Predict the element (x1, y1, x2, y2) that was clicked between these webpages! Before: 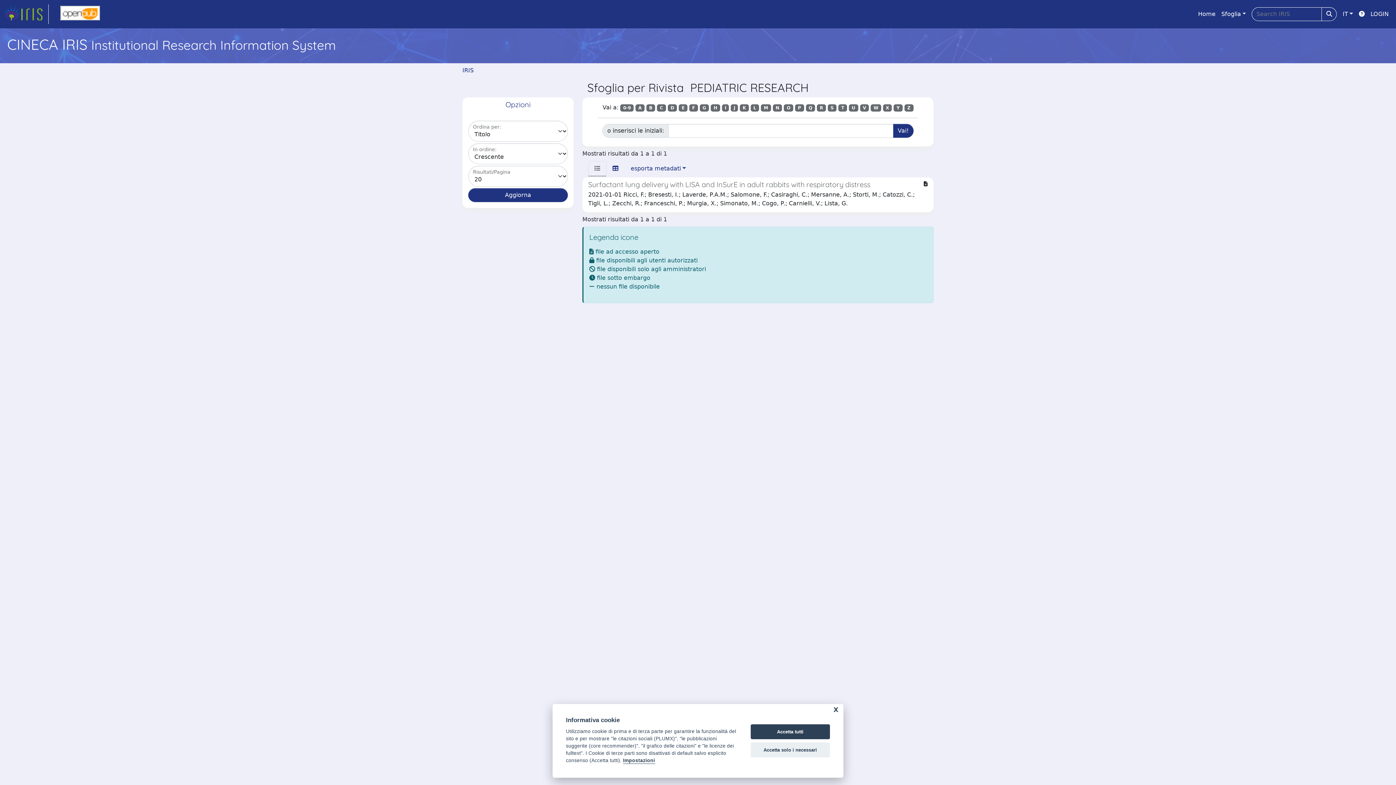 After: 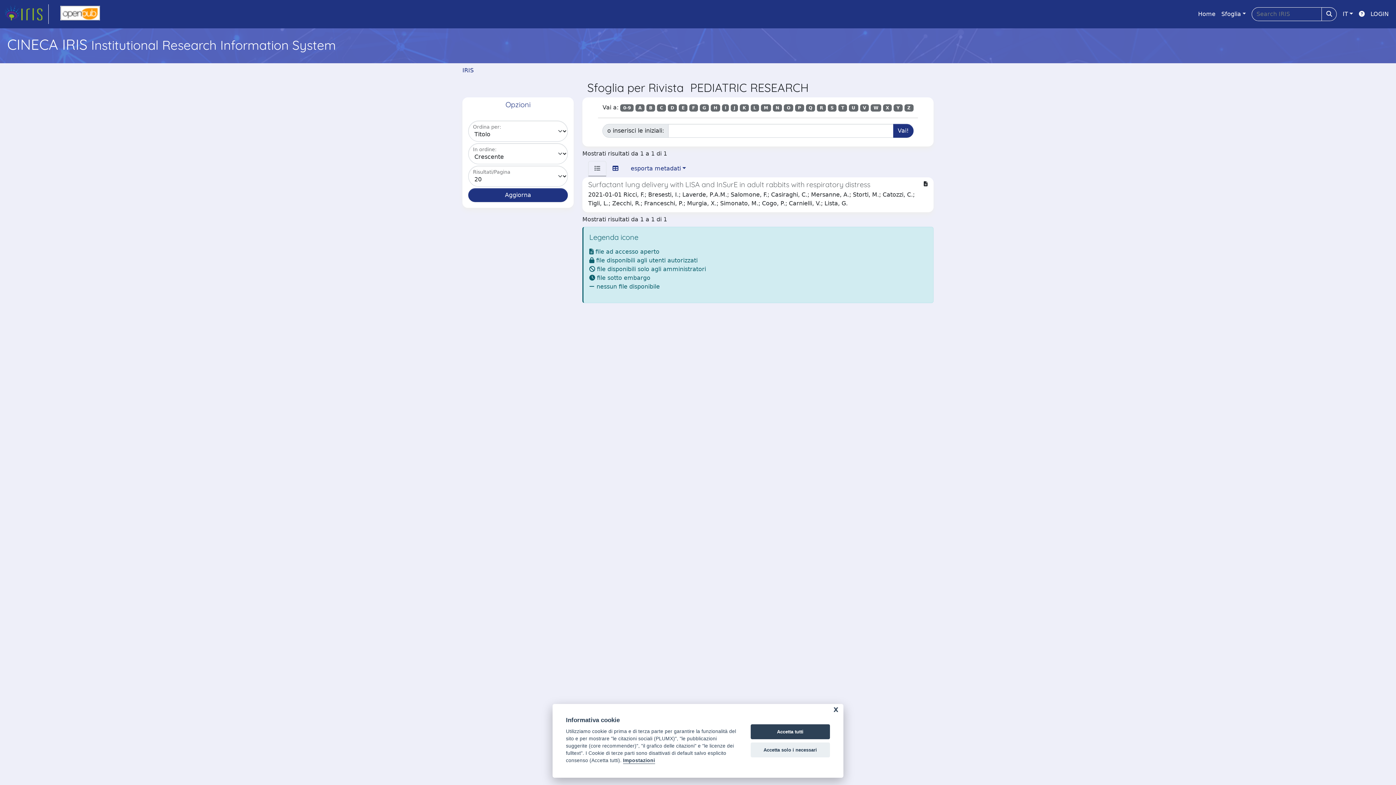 Action: label: D bbox: (667, 104, 677, 111)